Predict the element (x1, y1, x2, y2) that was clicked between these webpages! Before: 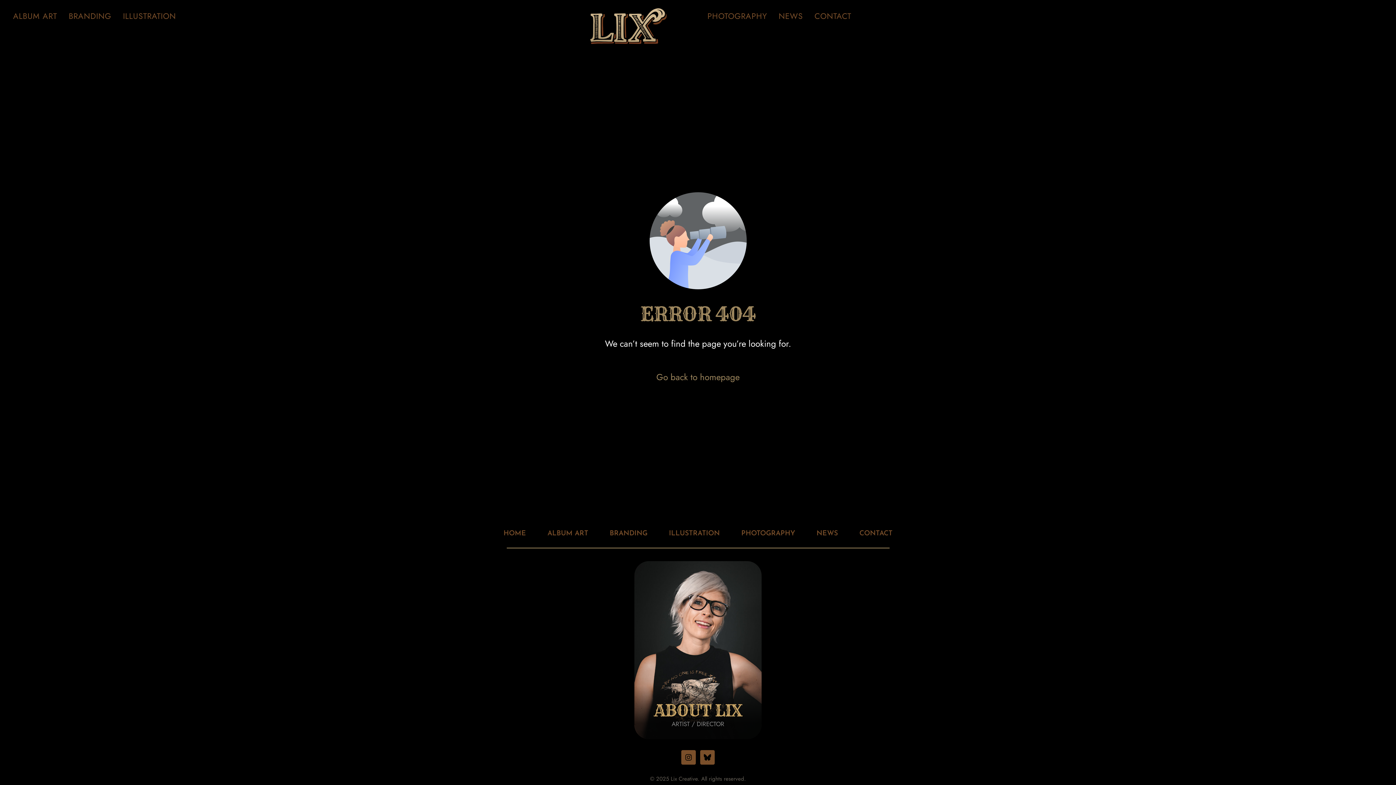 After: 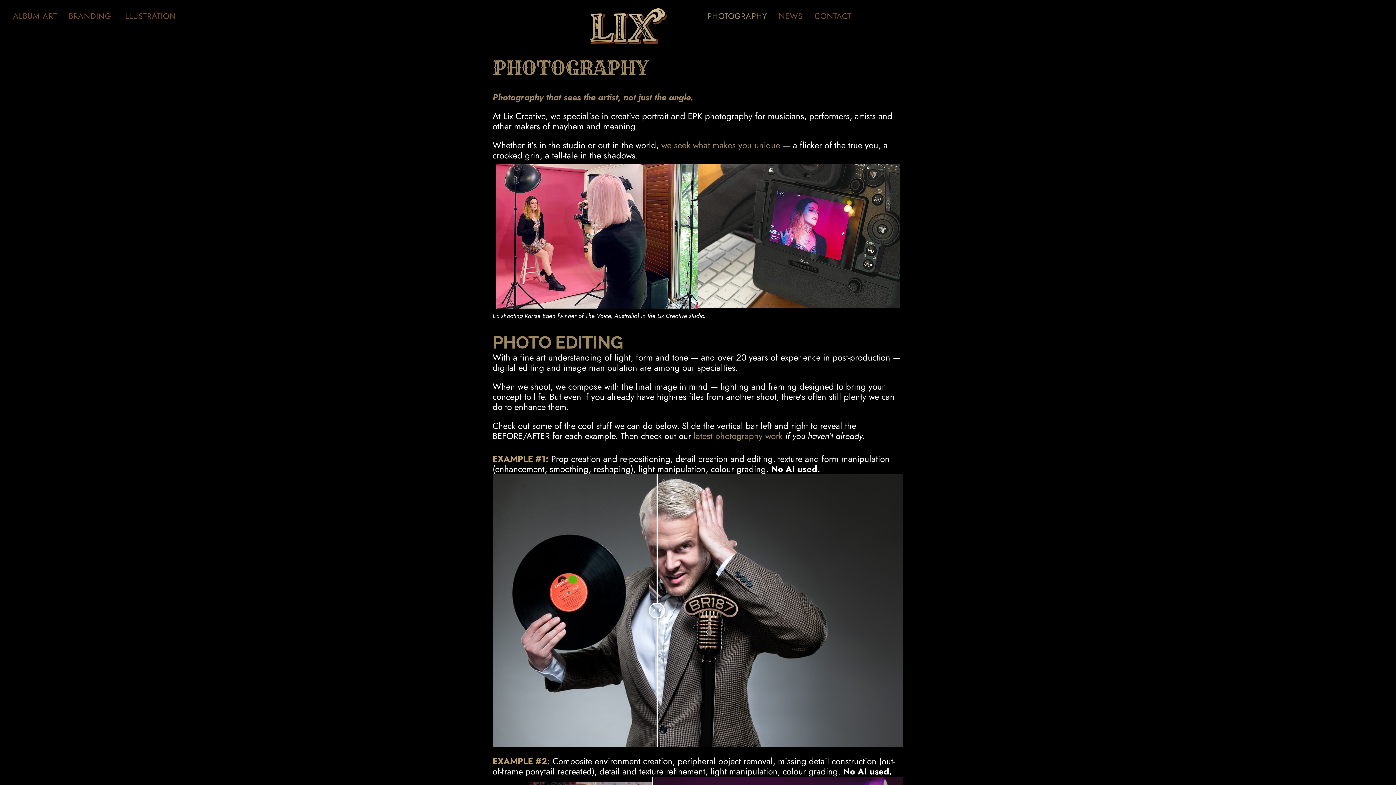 Action: label: PHOTOGRAPHY bbox: (707, 10, 767, 22)